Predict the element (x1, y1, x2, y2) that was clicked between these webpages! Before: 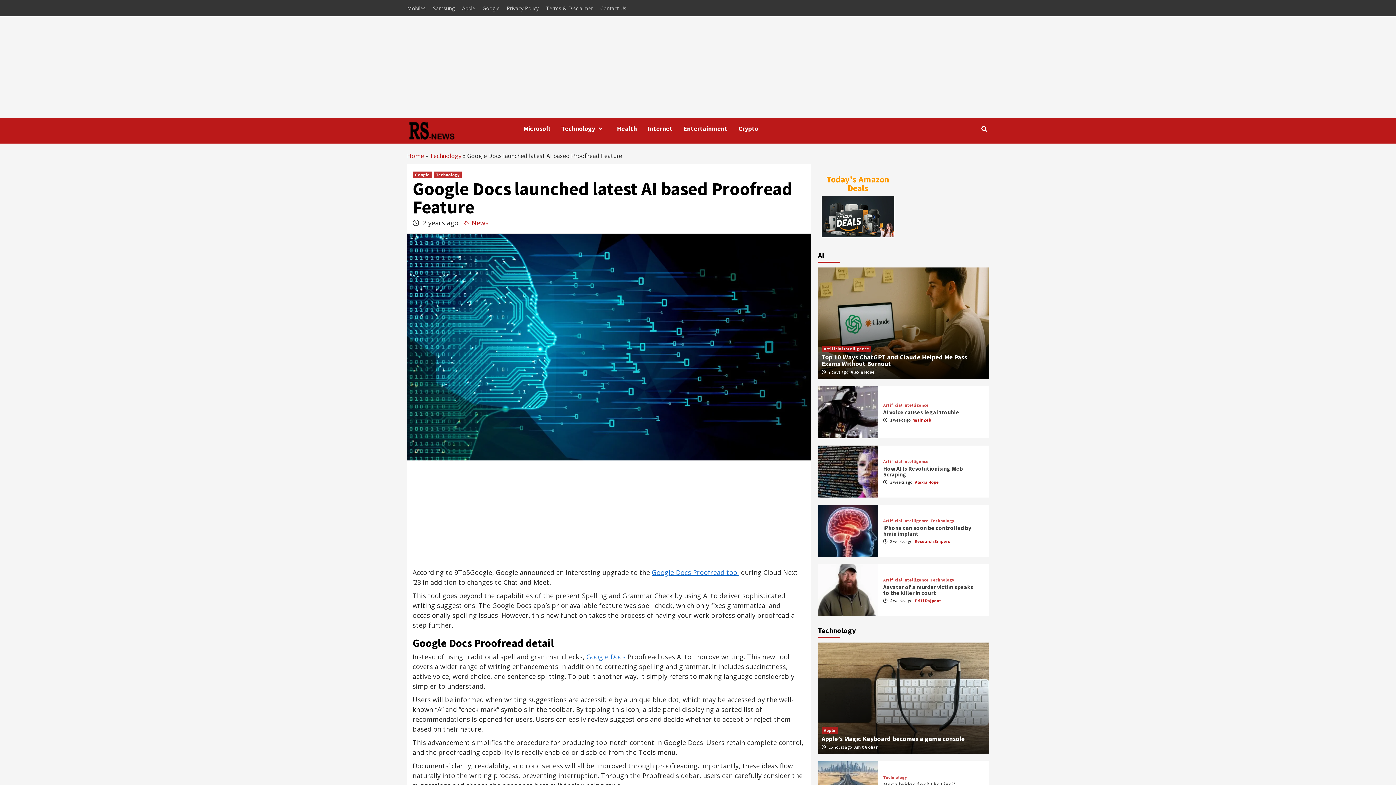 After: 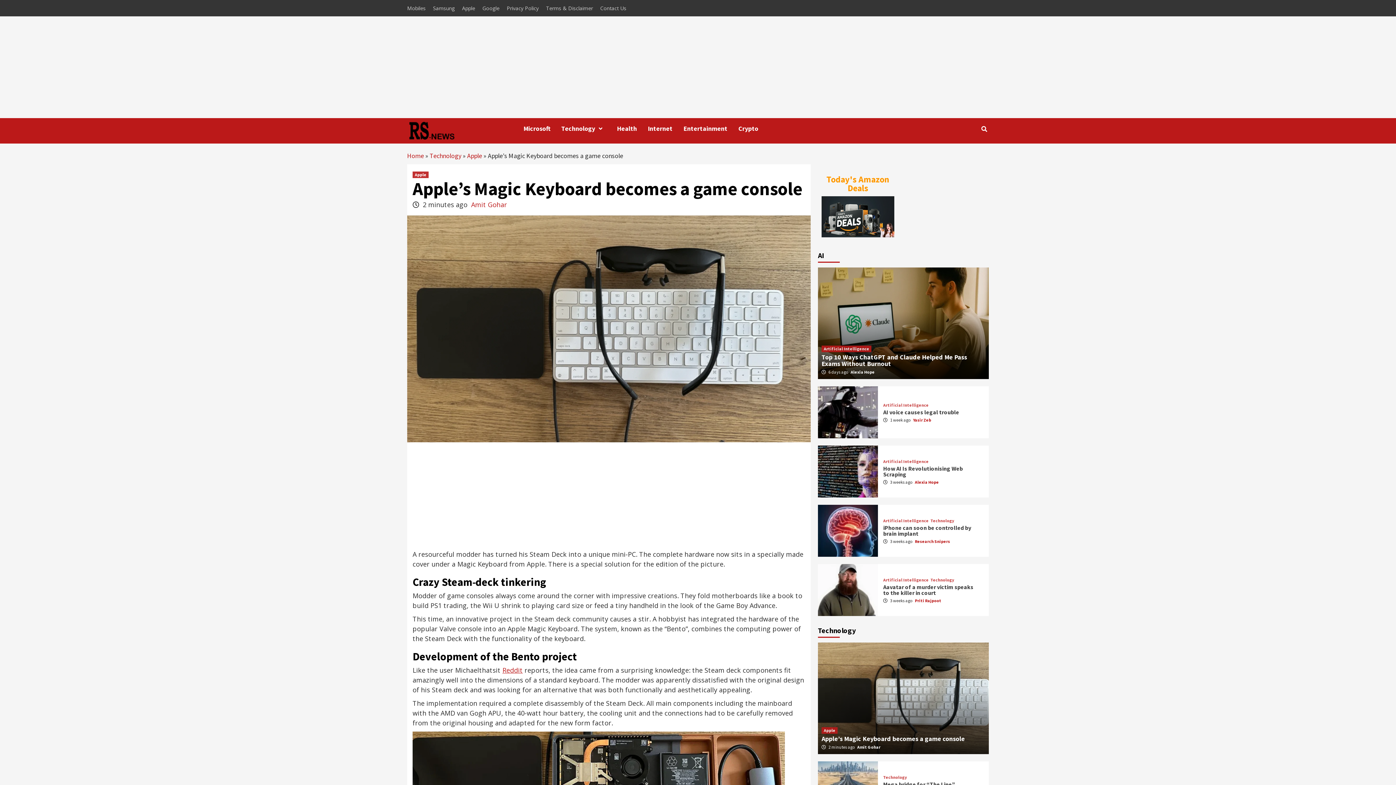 Action: bbox: (821, 734, 965, 743) label: Apple’s Magic Keyboard becomes a game console